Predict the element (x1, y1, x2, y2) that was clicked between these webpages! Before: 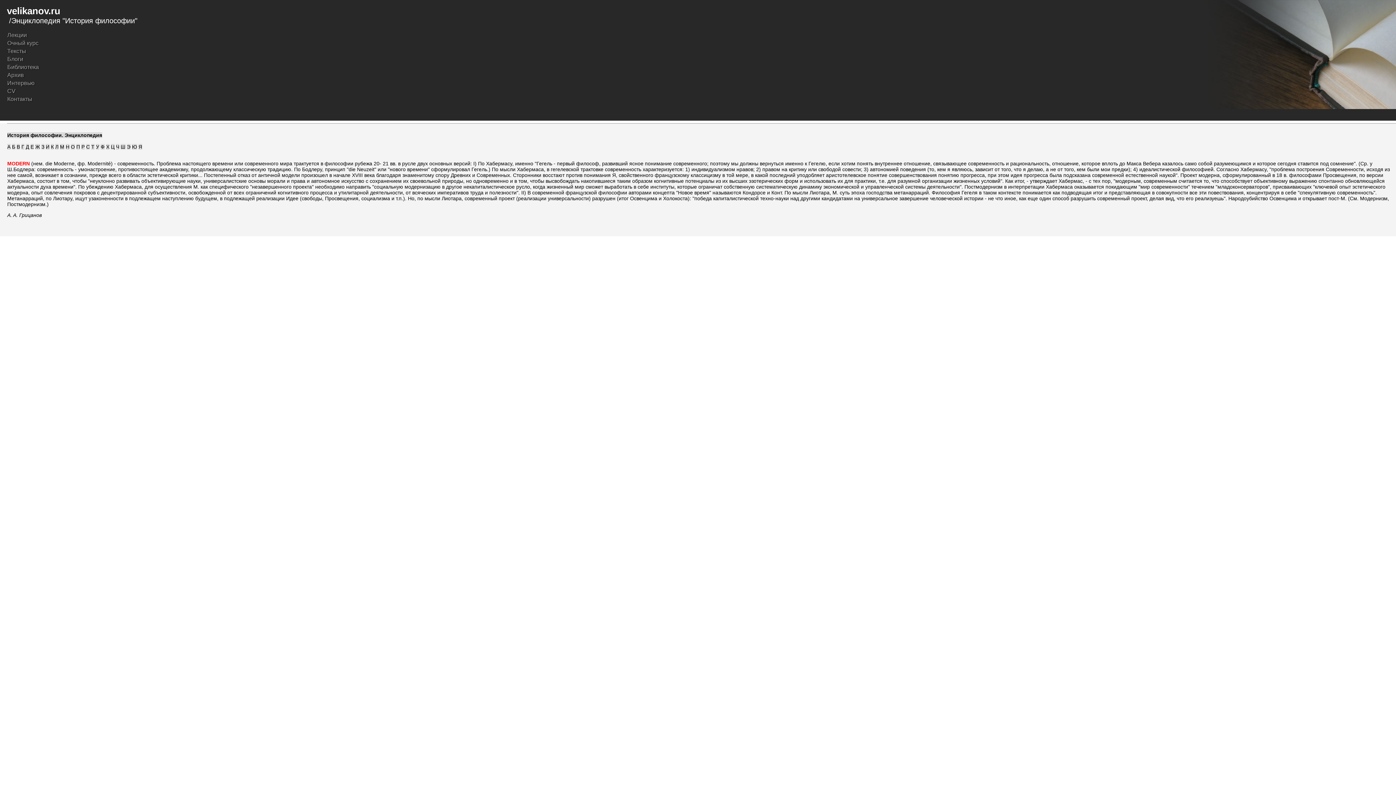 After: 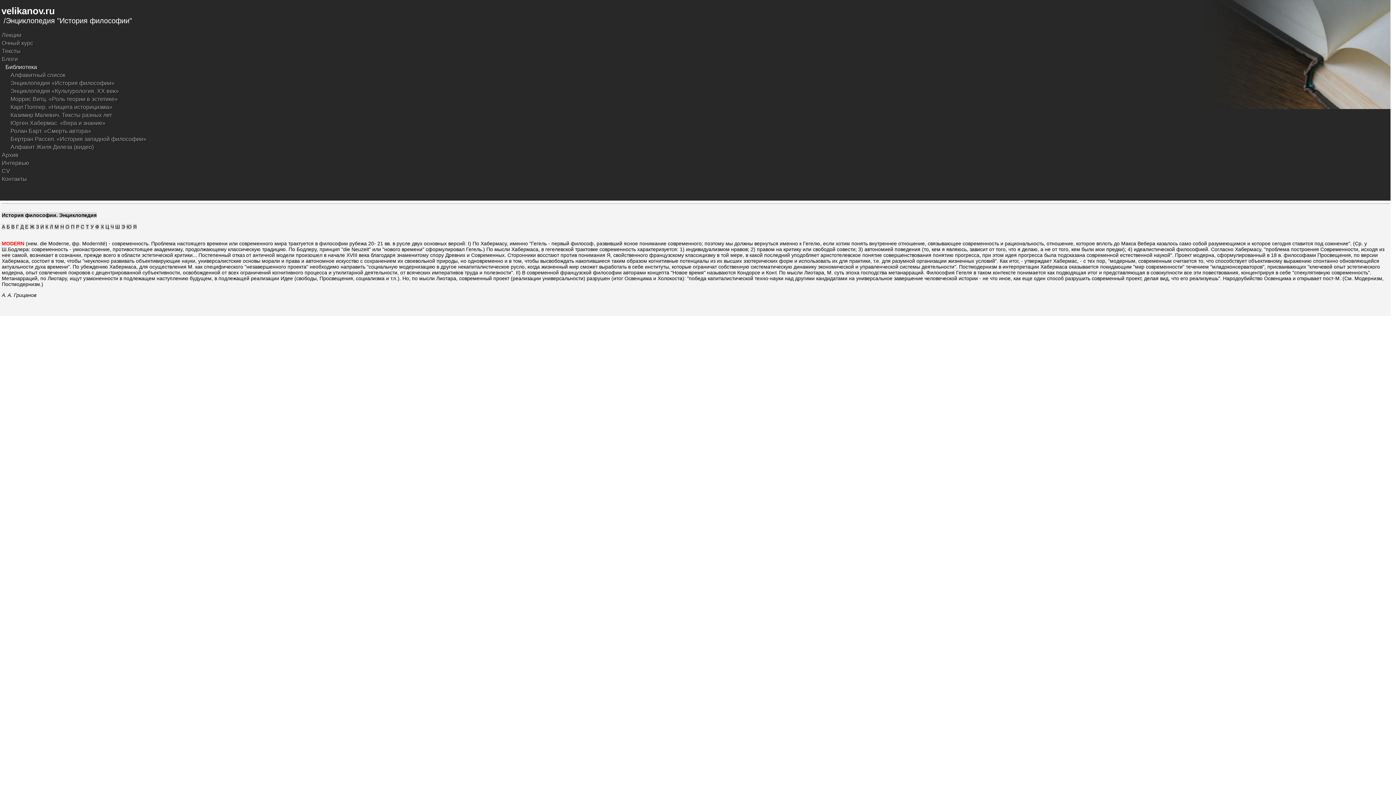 Action: bbox: (5, 63, 1403, 71) label: Библиотека